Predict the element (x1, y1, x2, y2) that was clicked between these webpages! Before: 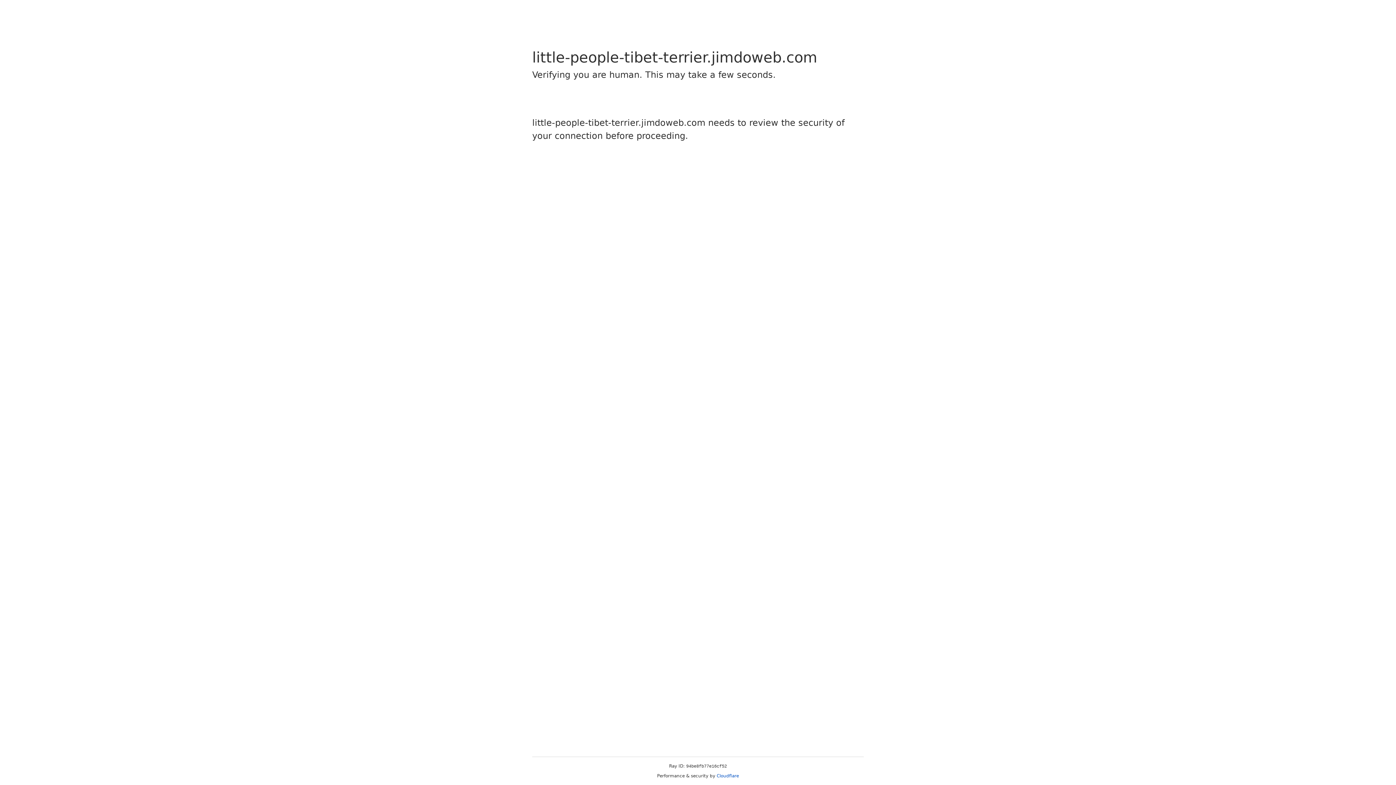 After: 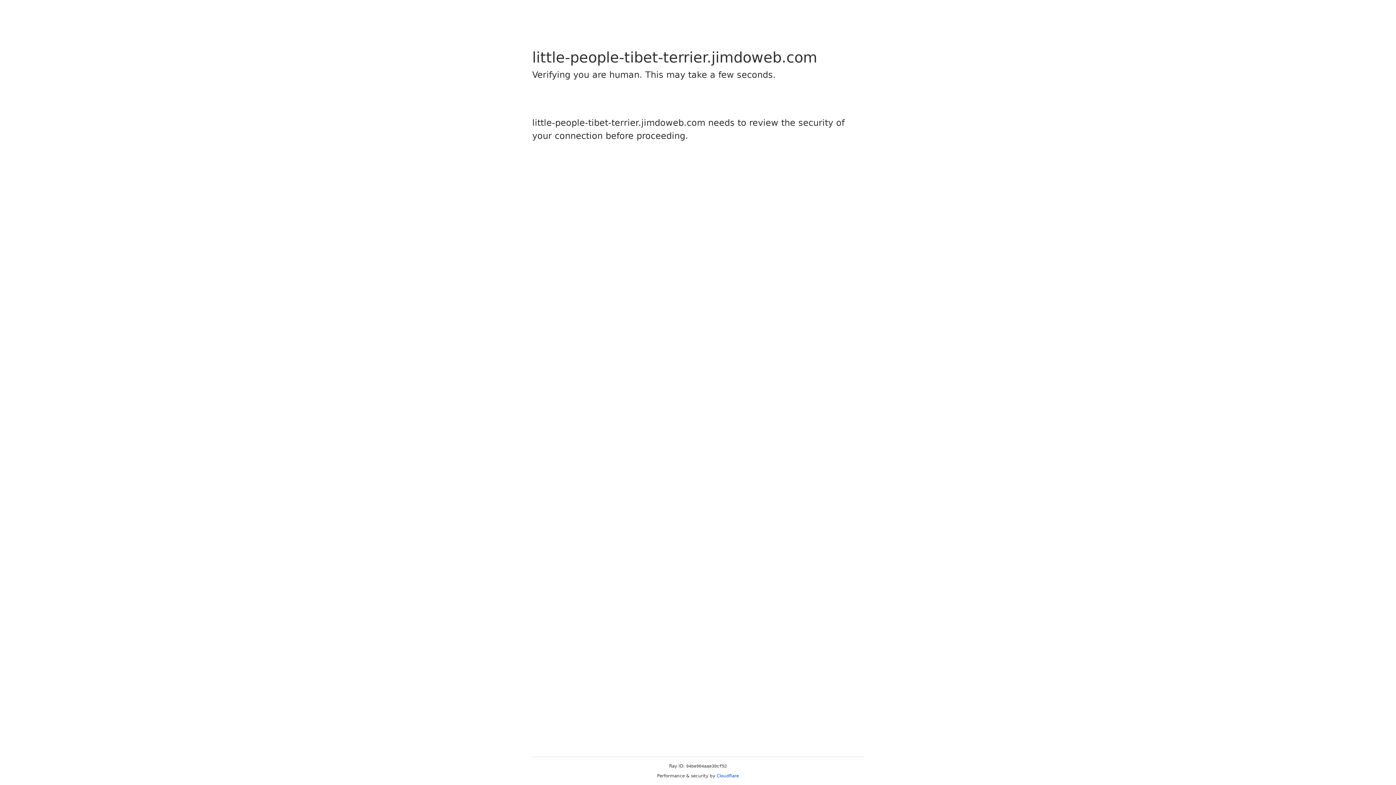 Action: bbox: (716, 773, 739, 778) label: Cloudflare